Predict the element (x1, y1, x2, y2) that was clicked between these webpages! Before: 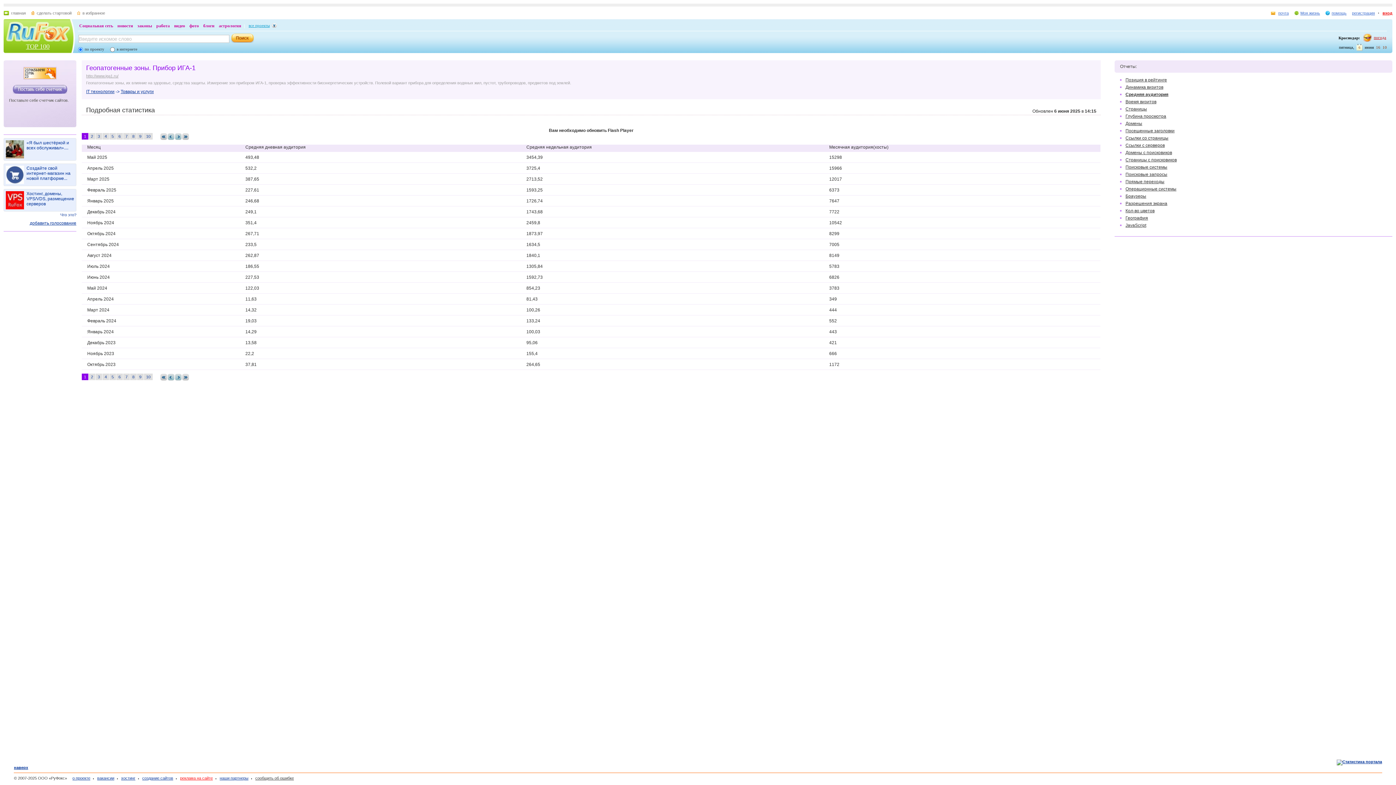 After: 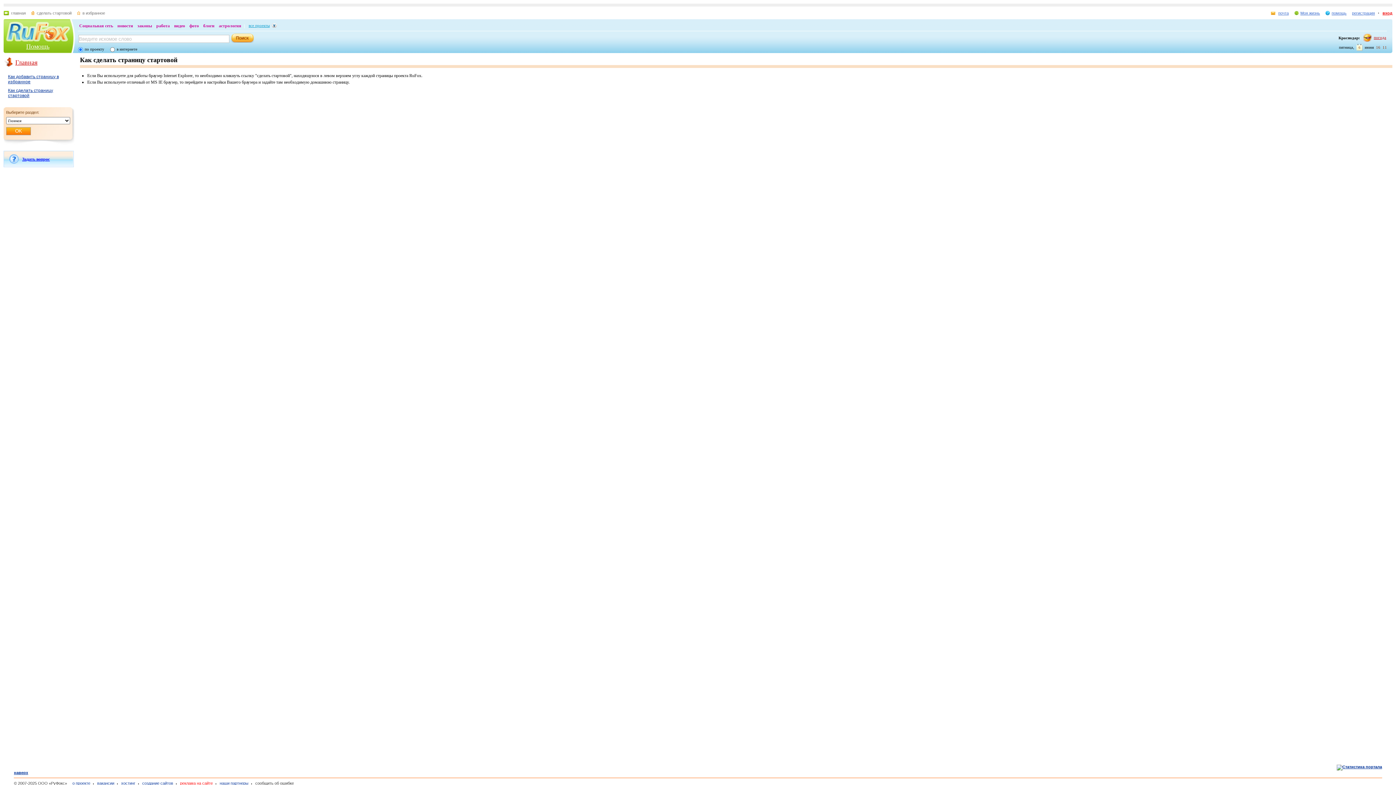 Action: label: сделать стартовой bbox: (31, 10, 71, 15)